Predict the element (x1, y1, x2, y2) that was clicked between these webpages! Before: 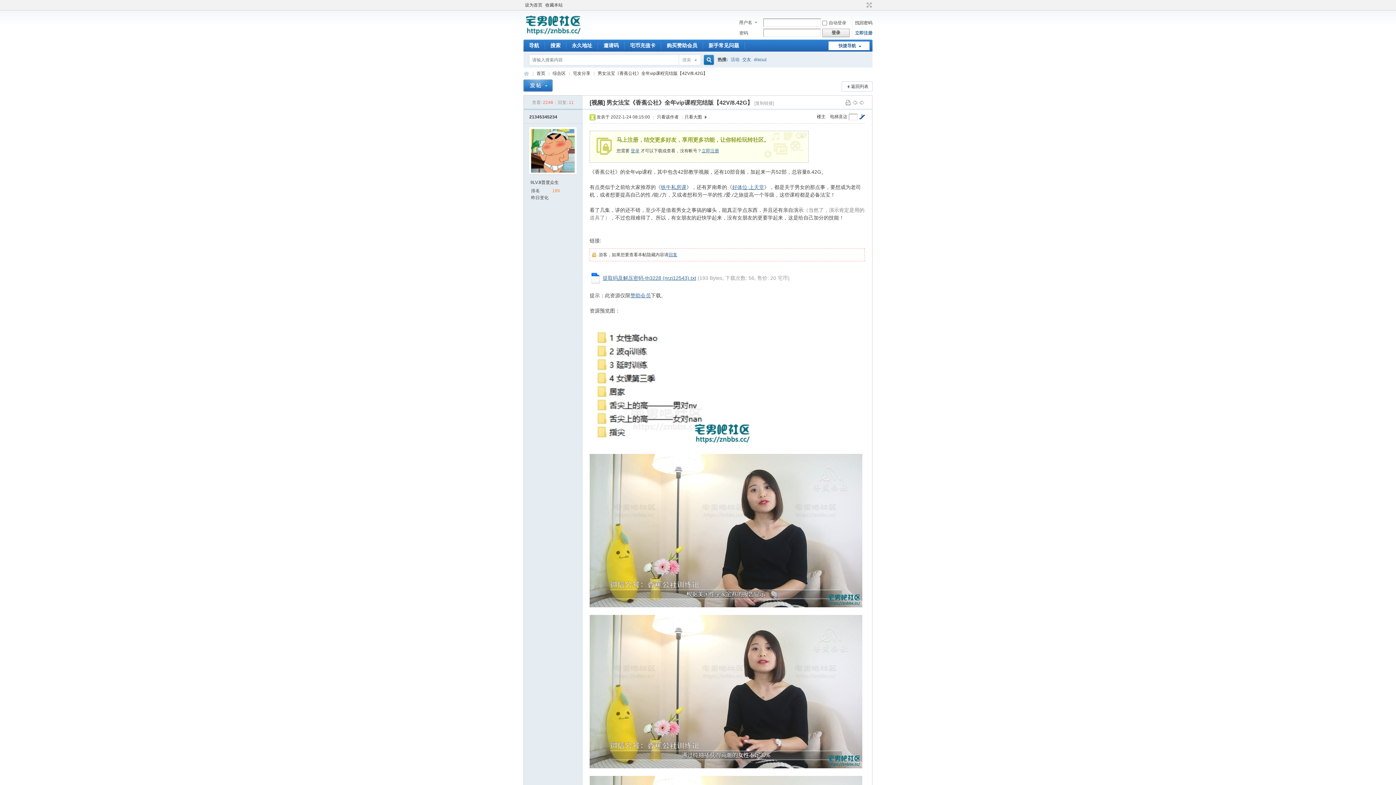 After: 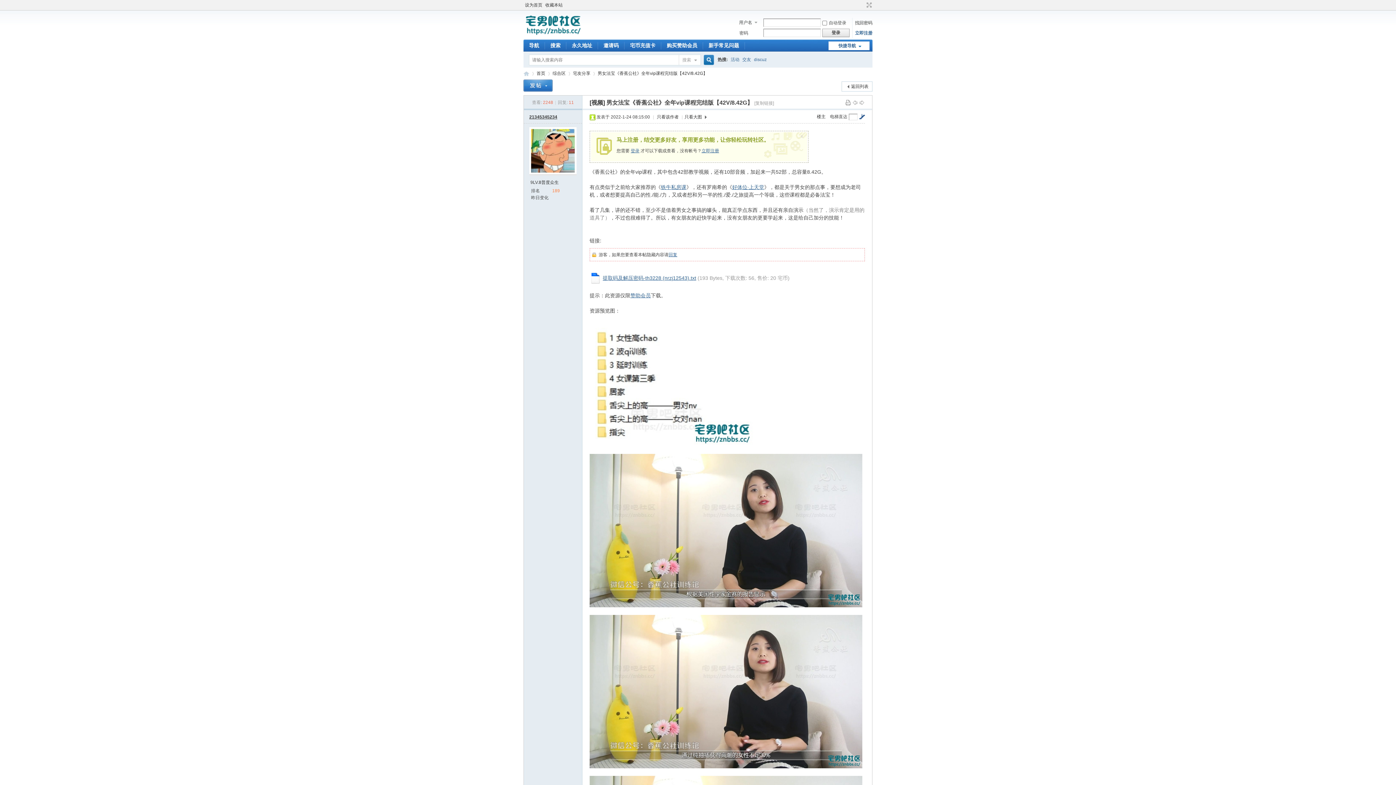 Action: label: 21345345234 bbox: (529, 114, 557, 119)